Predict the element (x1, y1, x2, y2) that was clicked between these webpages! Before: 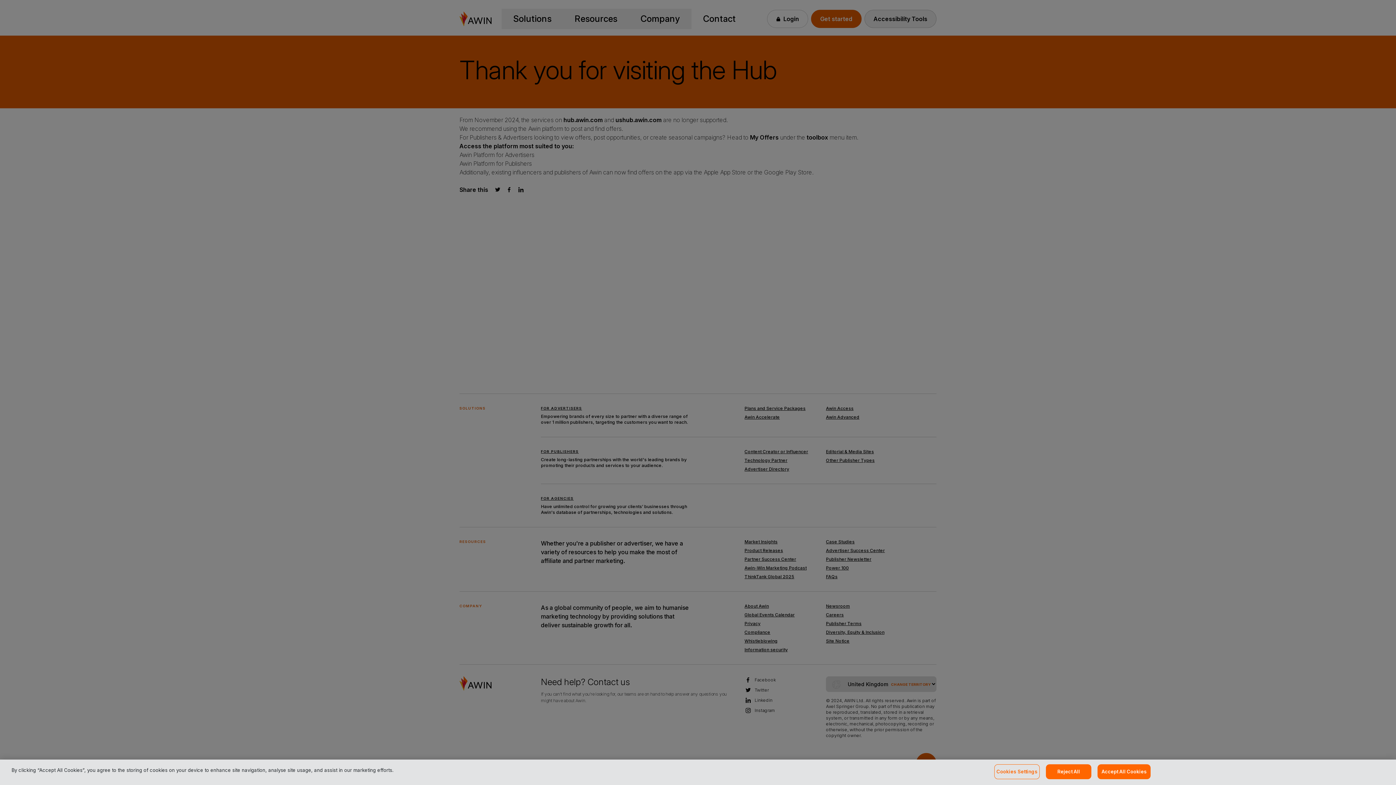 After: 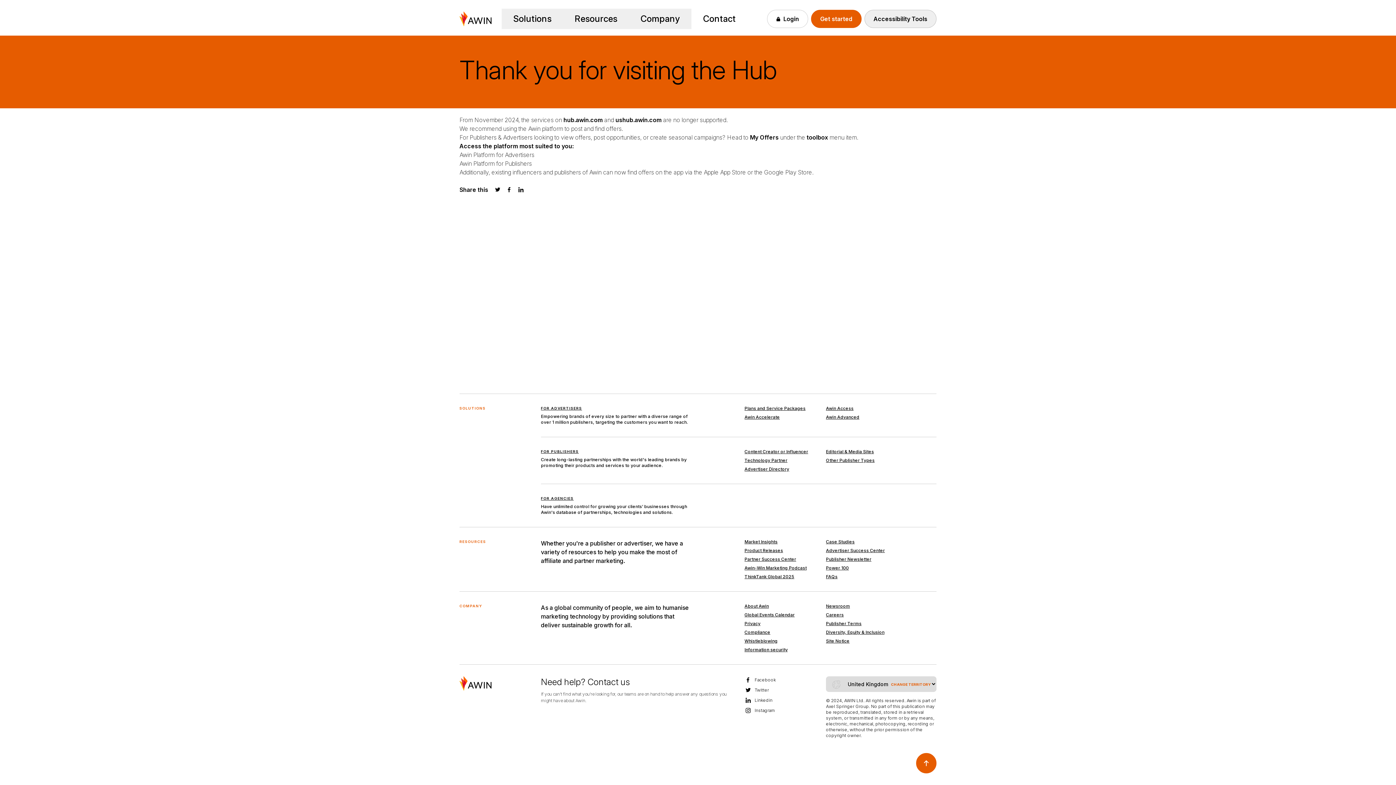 Action: label: Accept All Cookies bbox: (1097, 764, 1151, 779)